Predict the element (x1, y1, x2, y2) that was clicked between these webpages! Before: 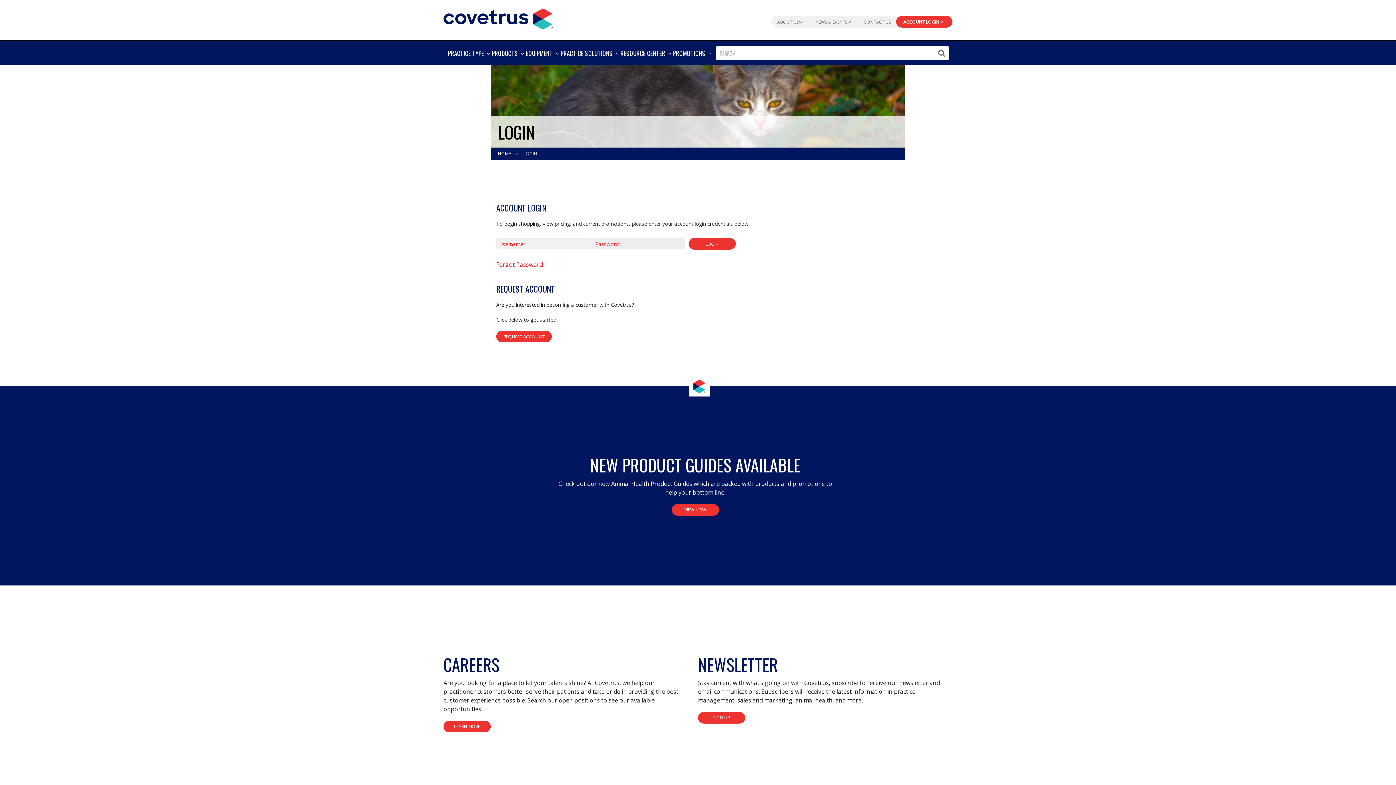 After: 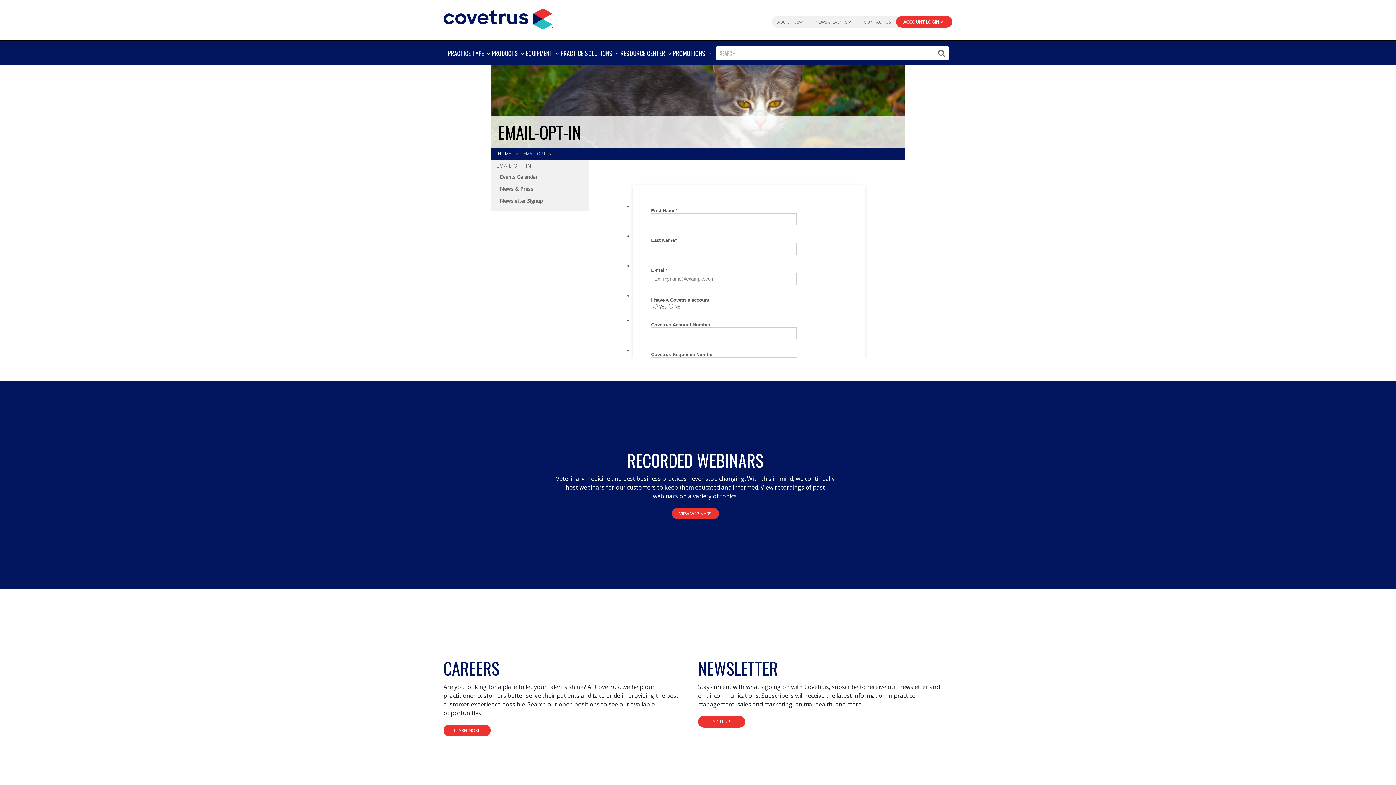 Action: bbox: (698, 655, 947, 673) label: NEWSLETTER